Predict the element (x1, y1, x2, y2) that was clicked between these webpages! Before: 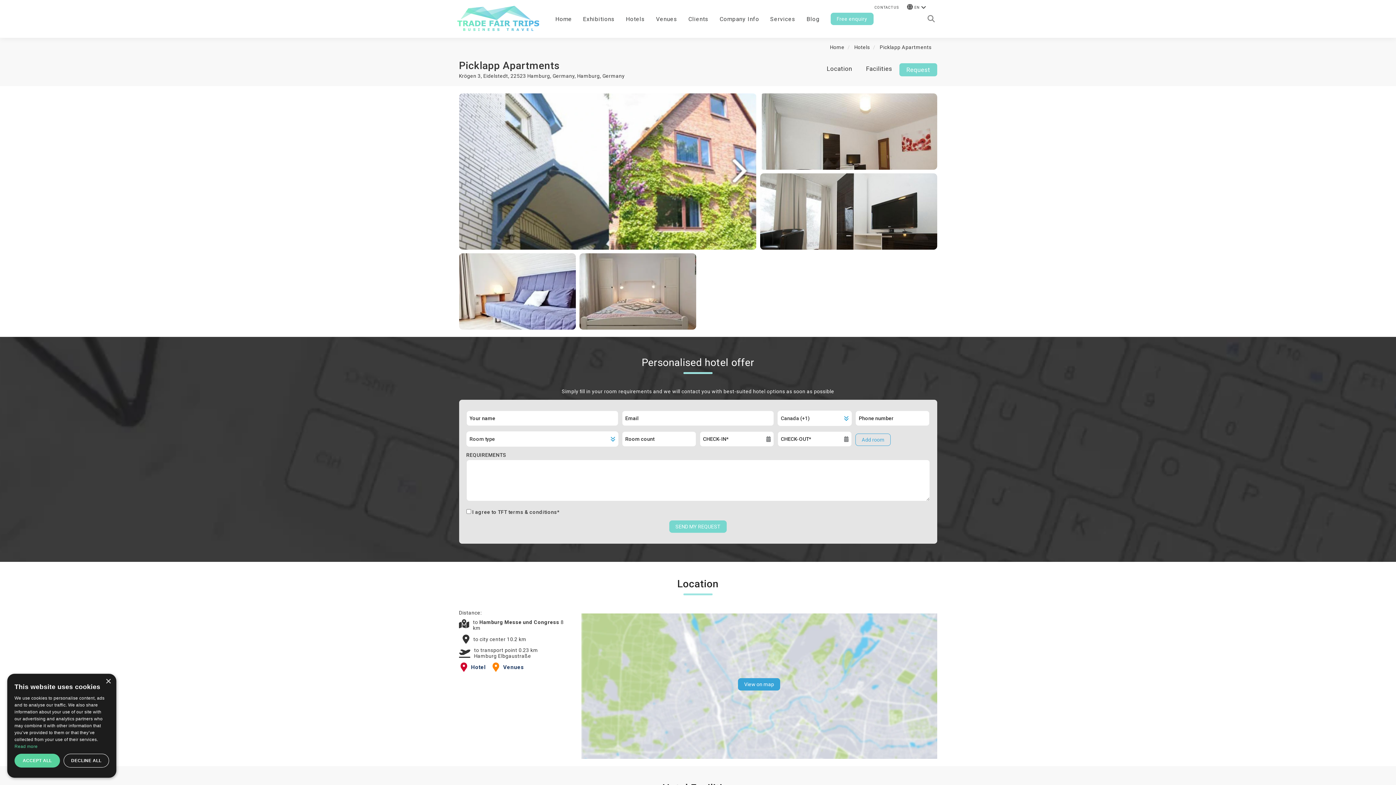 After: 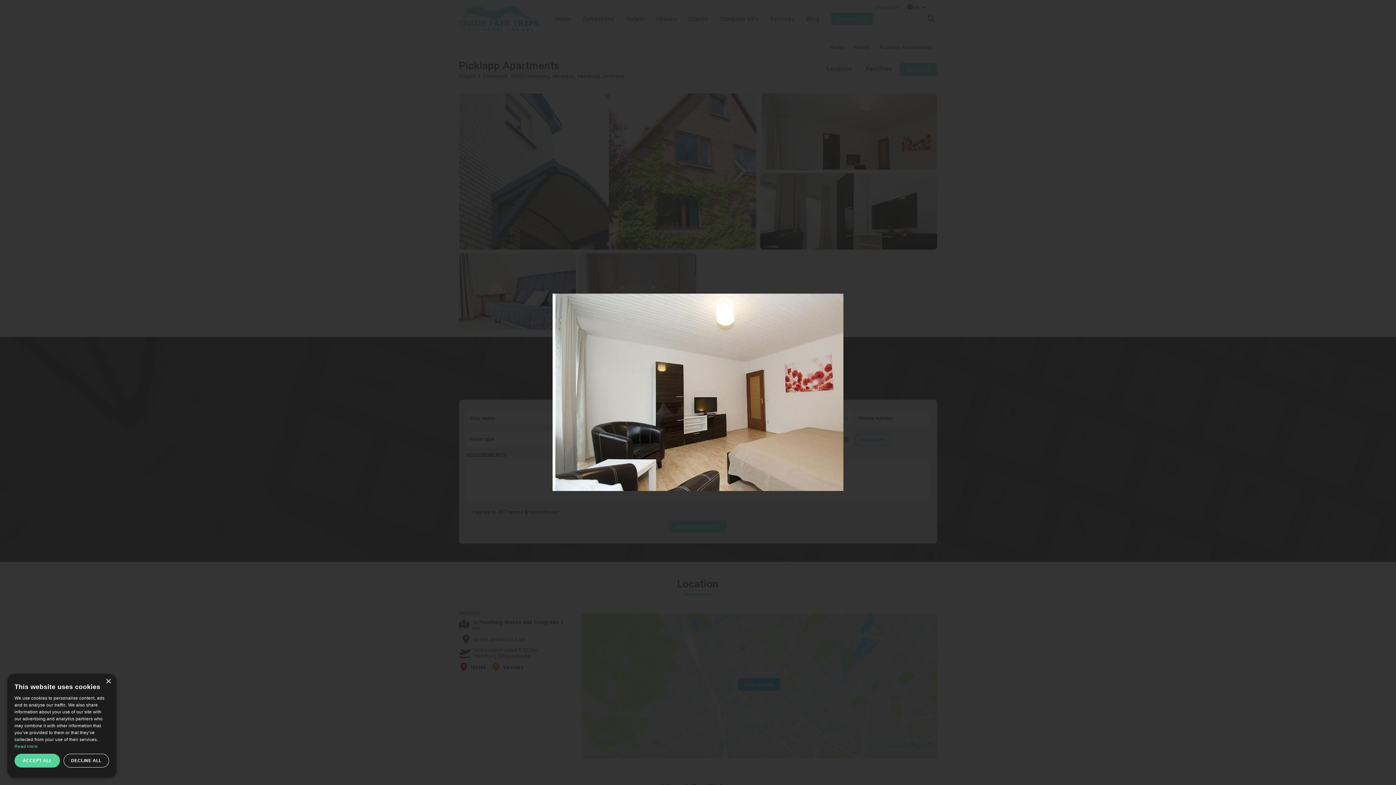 Action: bbox: (760, 93, 937, 169)